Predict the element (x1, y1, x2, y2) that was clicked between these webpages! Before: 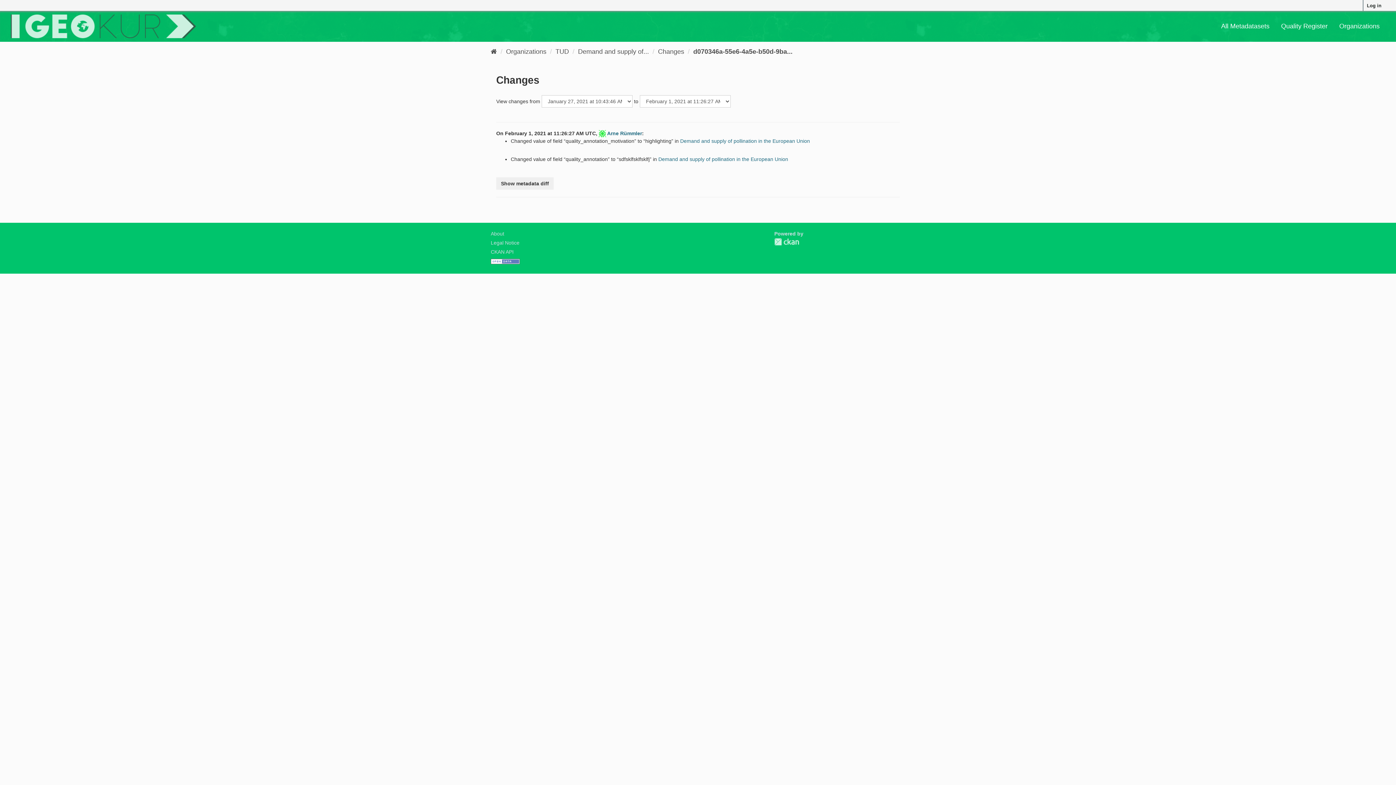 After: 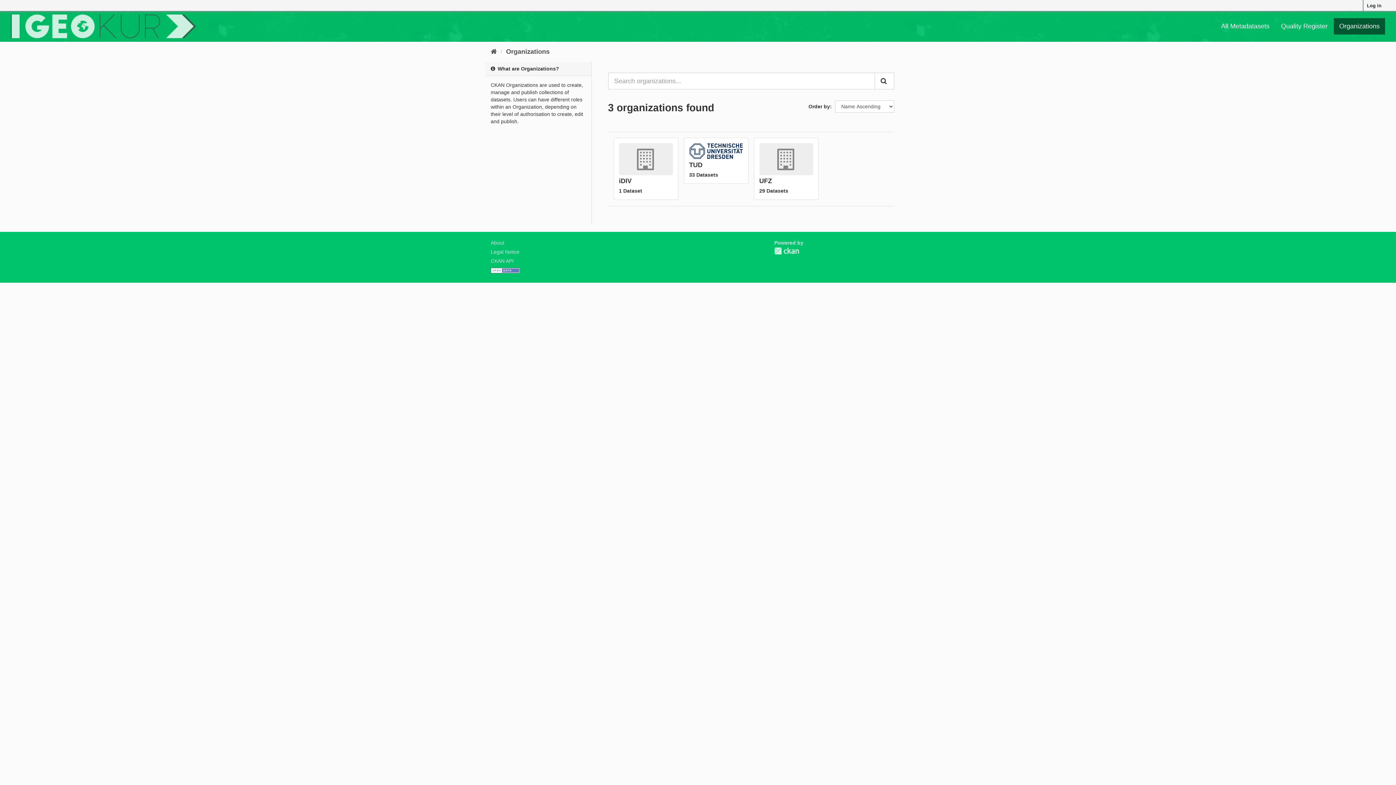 Action: label: Organizations bbox: (1334, 18, 1385, 34)